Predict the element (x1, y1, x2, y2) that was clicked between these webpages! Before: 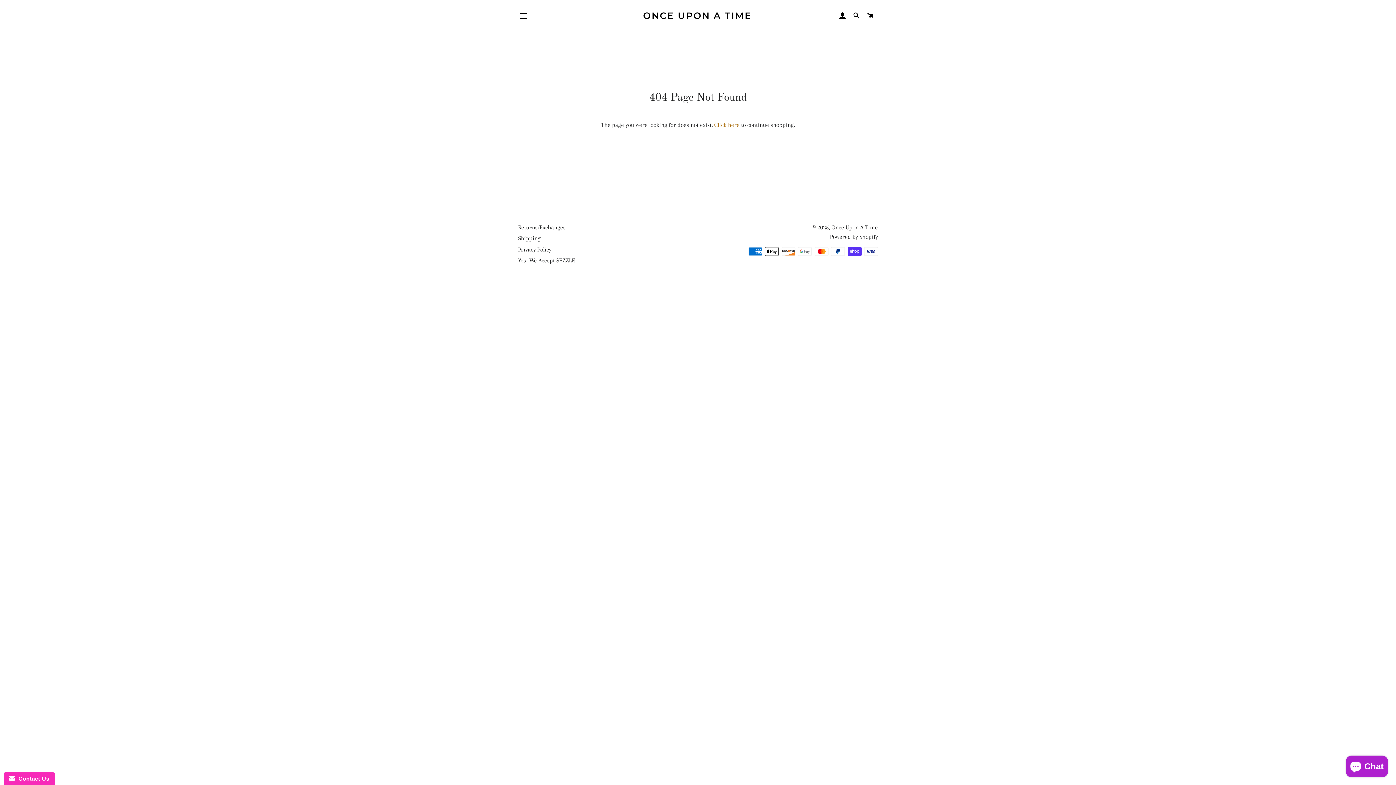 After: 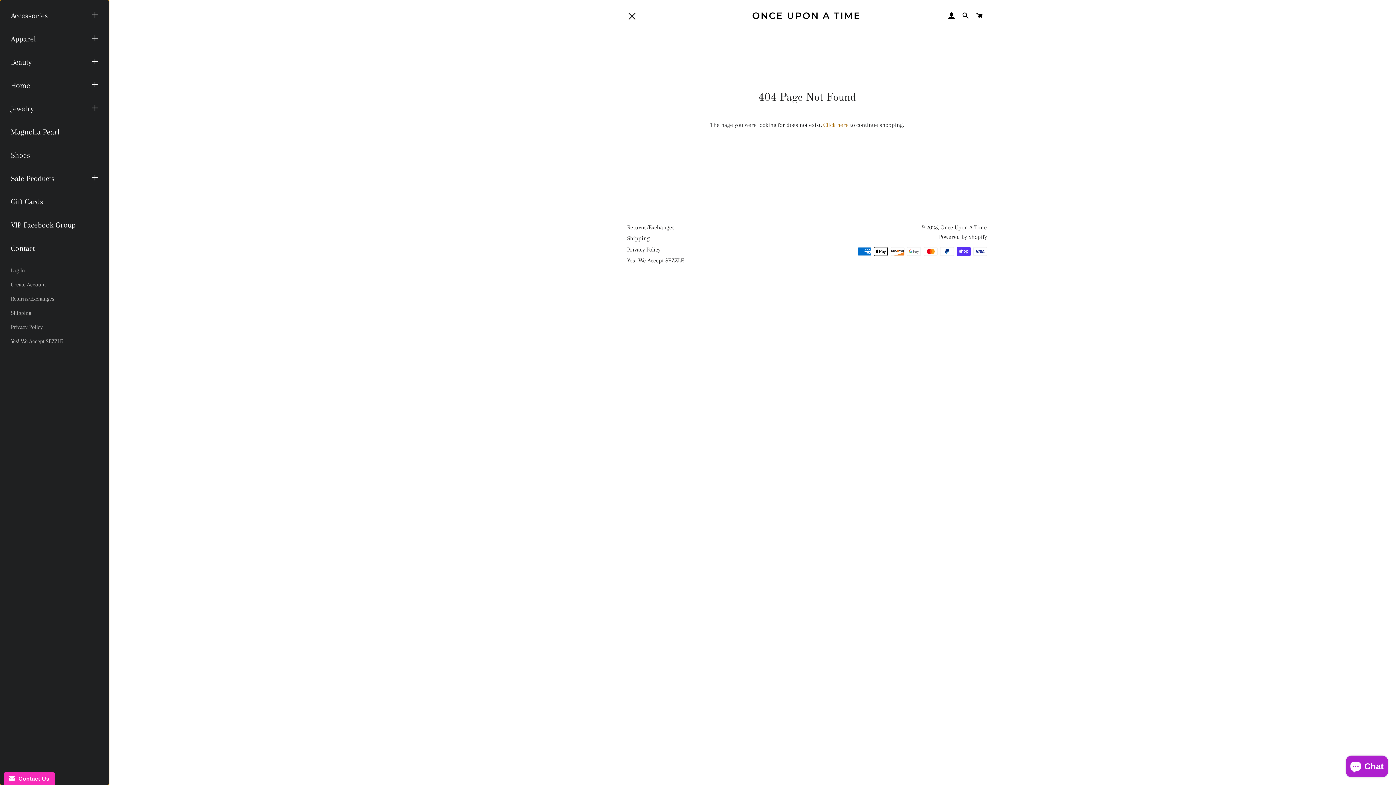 Action: bbox: (514, 6, 532, 25) label: SITE NAVIGATION